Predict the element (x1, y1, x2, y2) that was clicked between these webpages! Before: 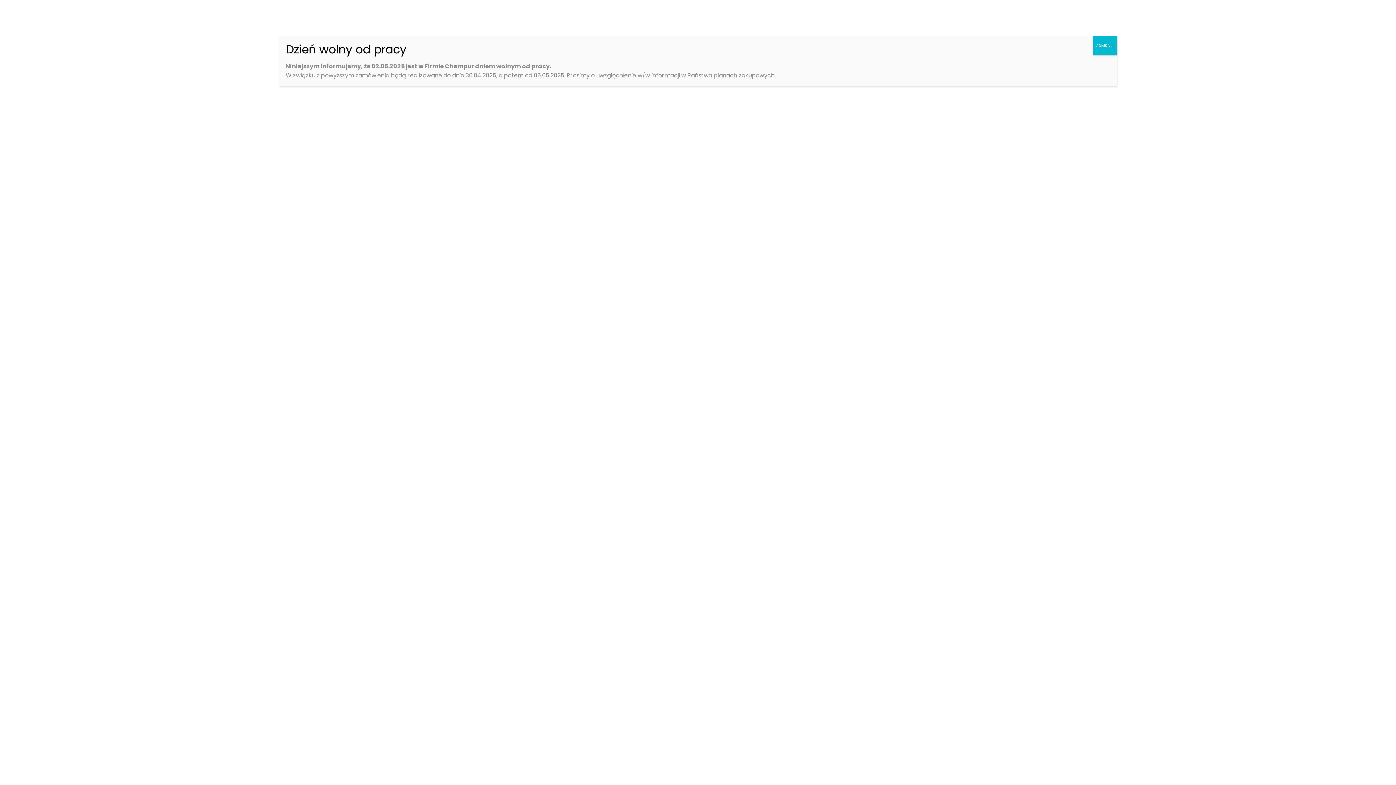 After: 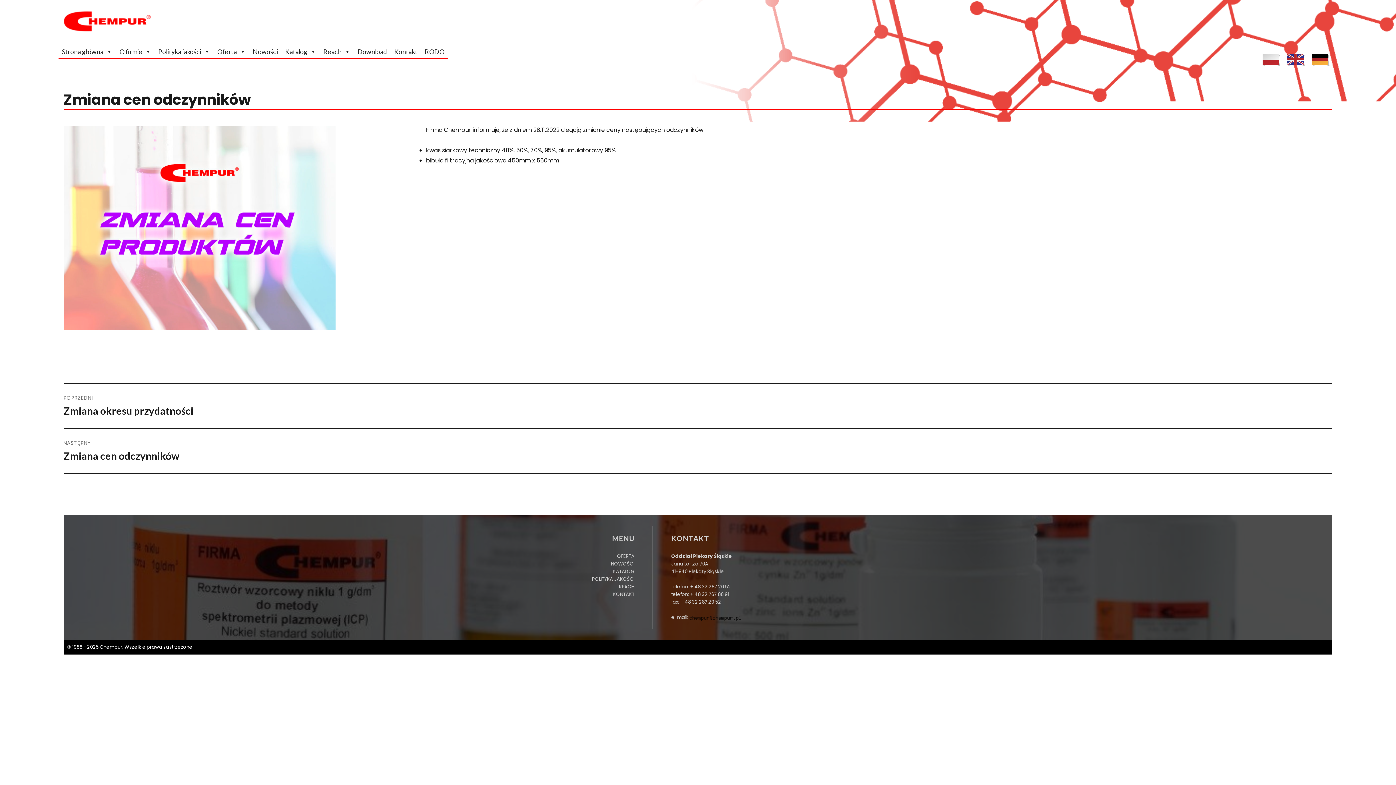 Action: bbox: (1093, 36, 1117, 55) label: Zamknij